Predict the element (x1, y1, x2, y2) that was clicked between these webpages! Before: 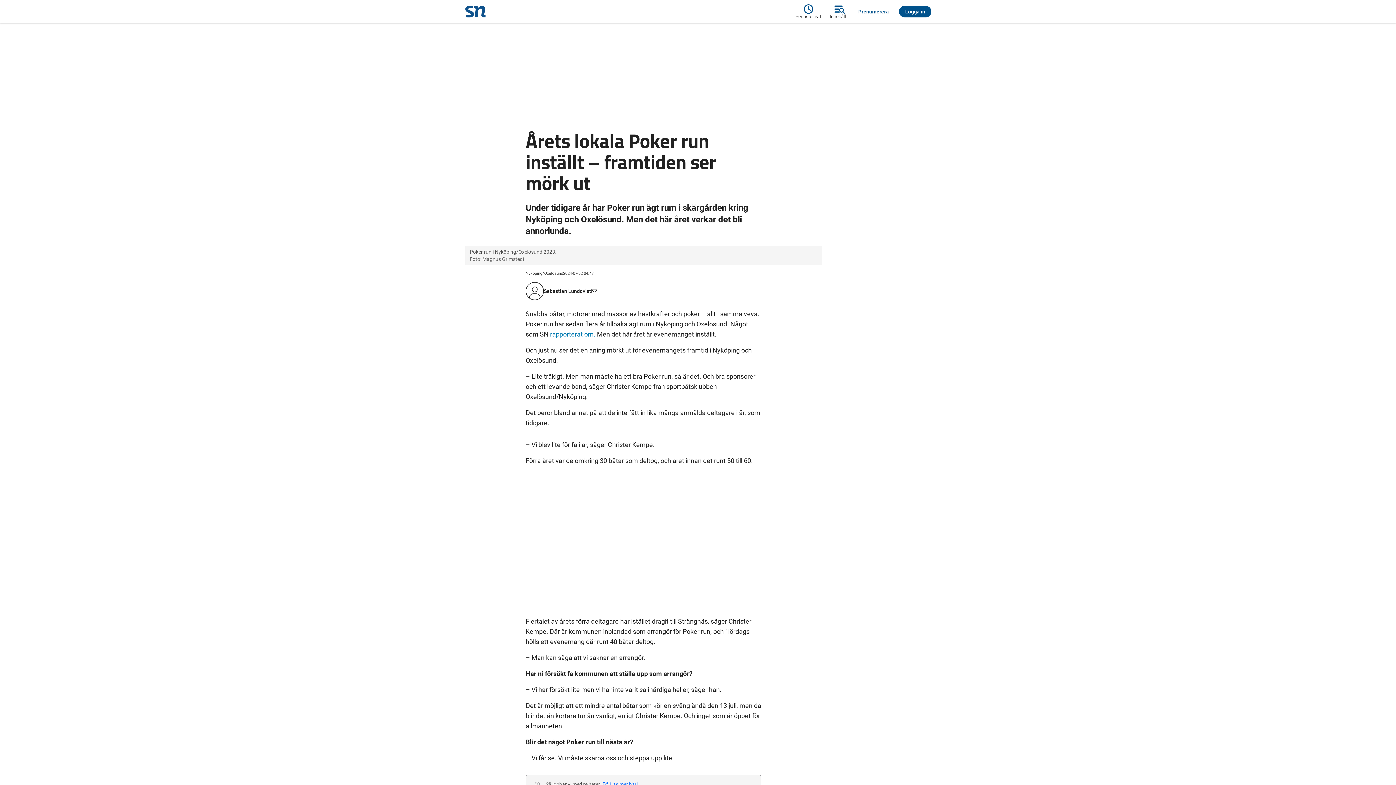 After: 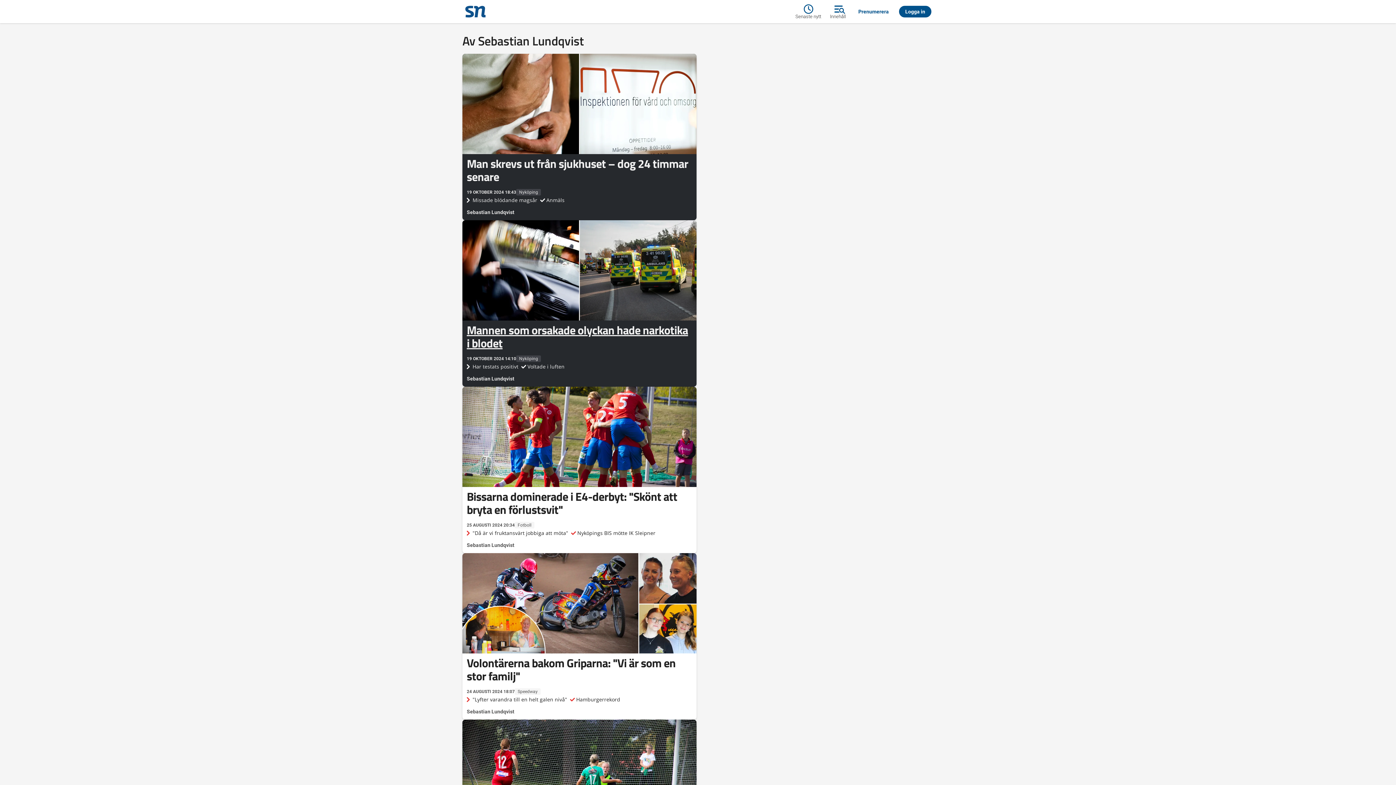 Action: bbox: (544, 288, 591, 294) label: Sebastian Lundqvist